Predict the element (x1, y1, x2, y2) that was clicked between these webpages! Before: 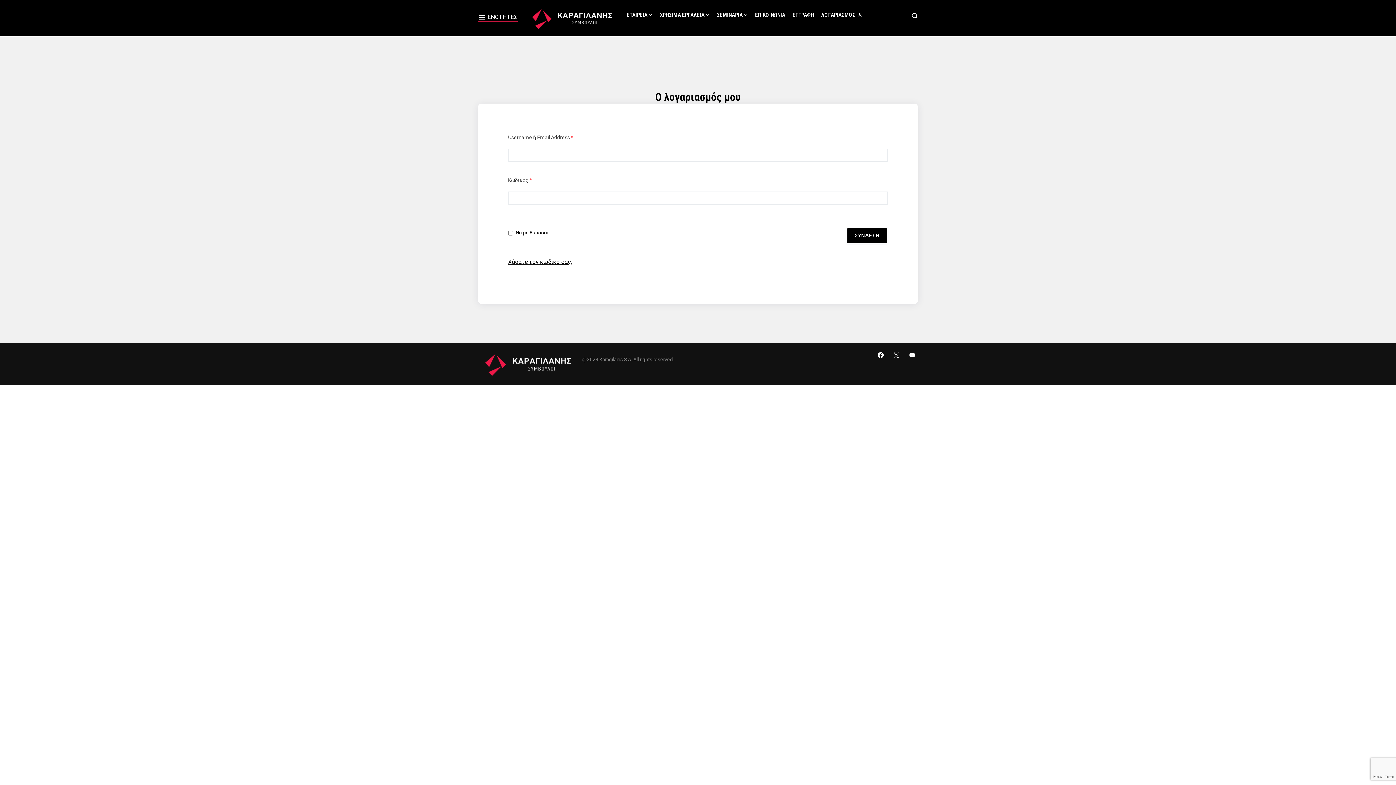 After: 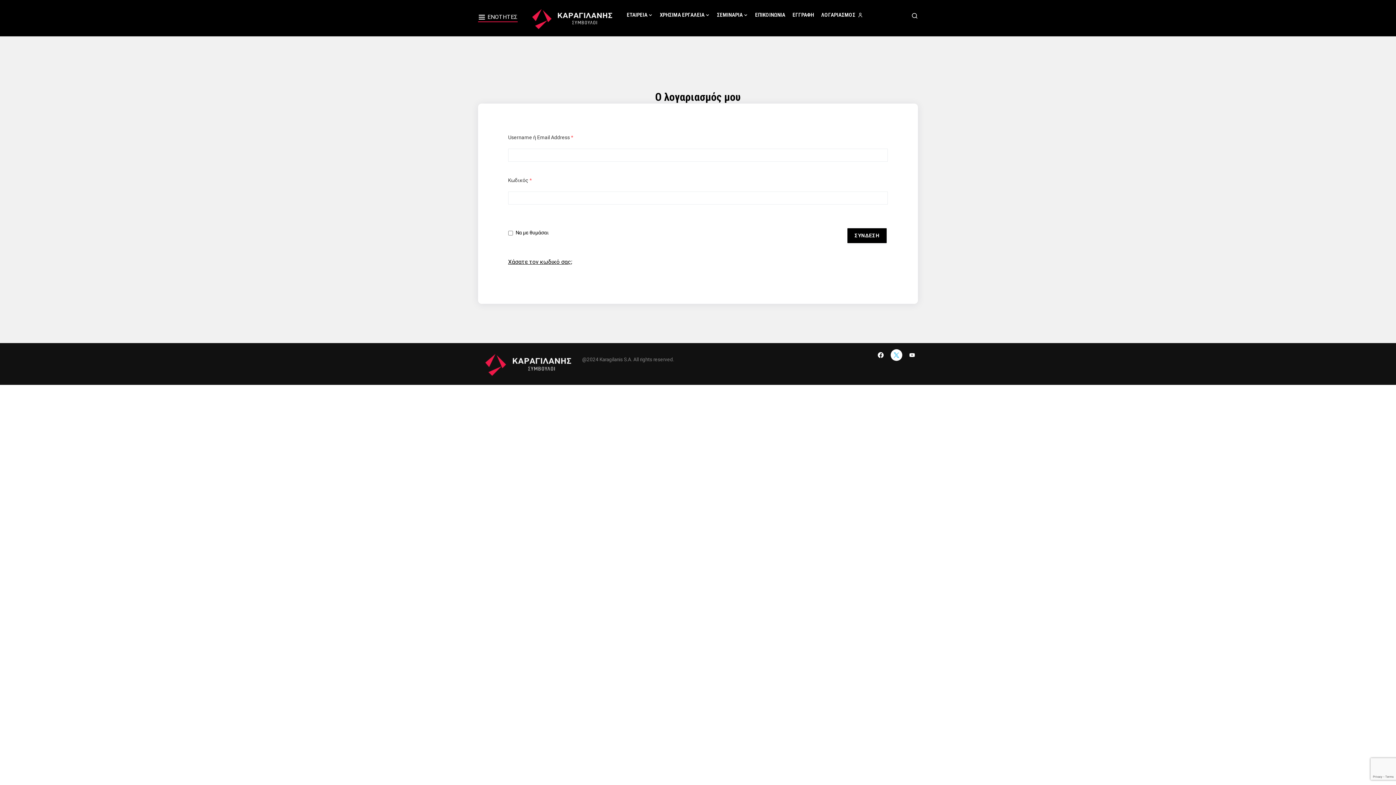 Action: label: X bbox: (890, 349, 902, 361)